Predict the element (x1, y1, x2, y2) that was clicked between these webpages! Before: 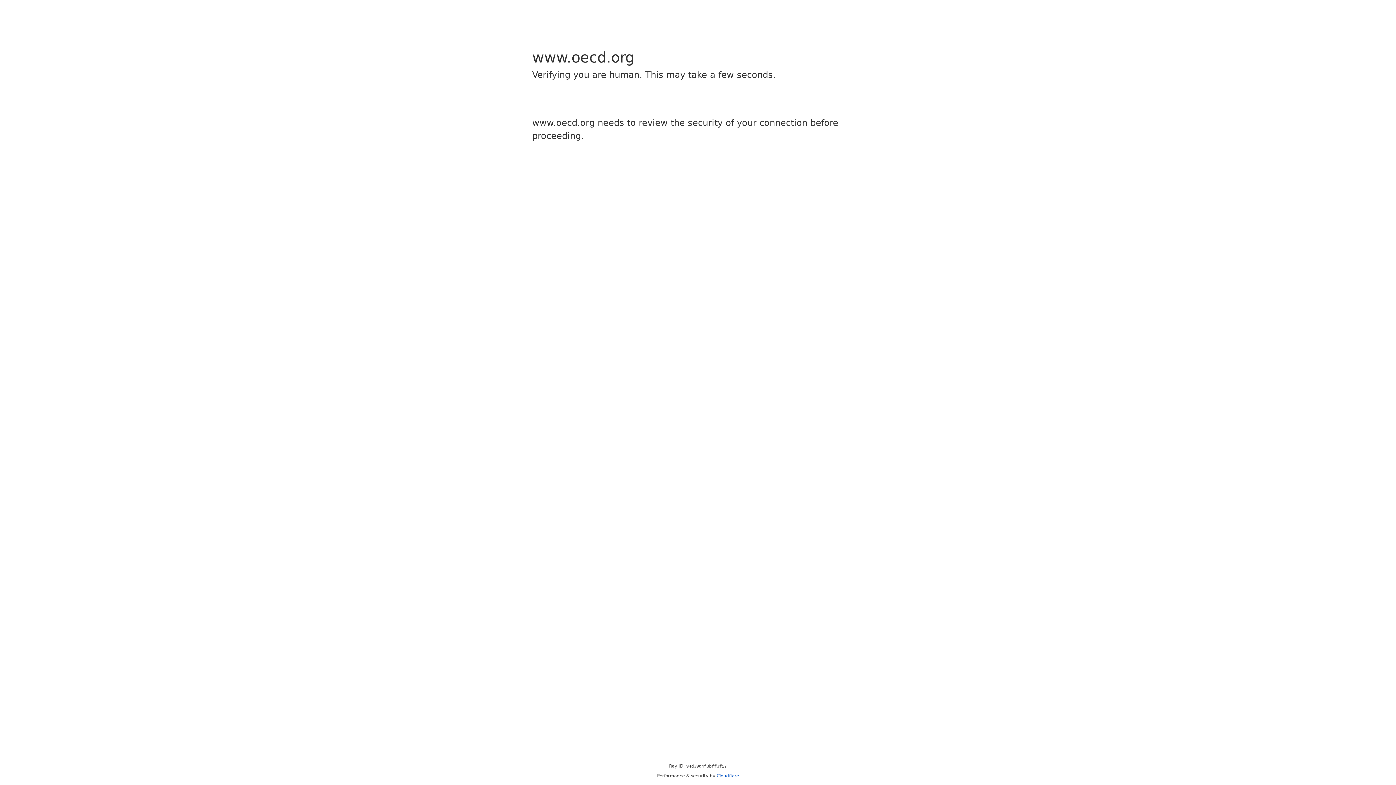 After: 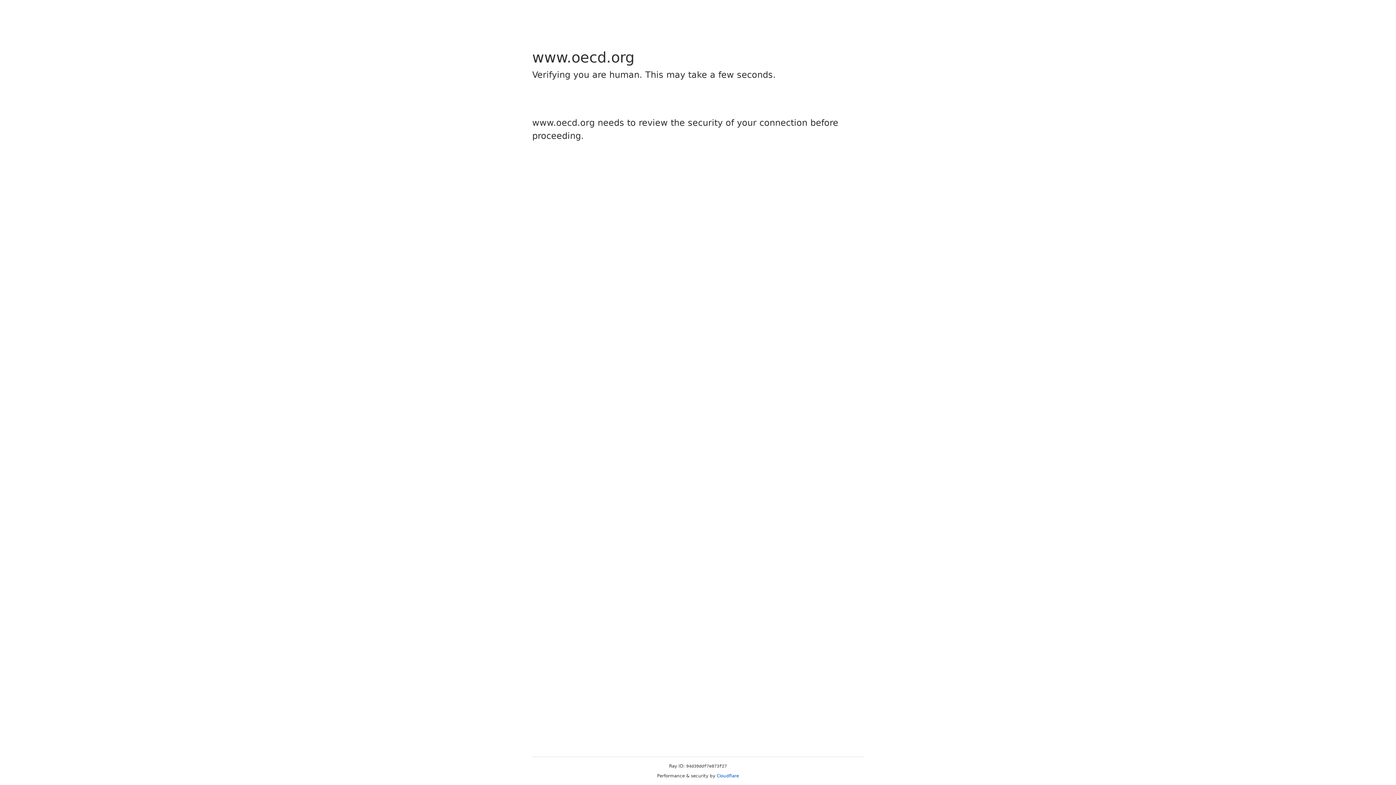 Action: label: Cloudflare bbox: (716, 773, 739, 778)